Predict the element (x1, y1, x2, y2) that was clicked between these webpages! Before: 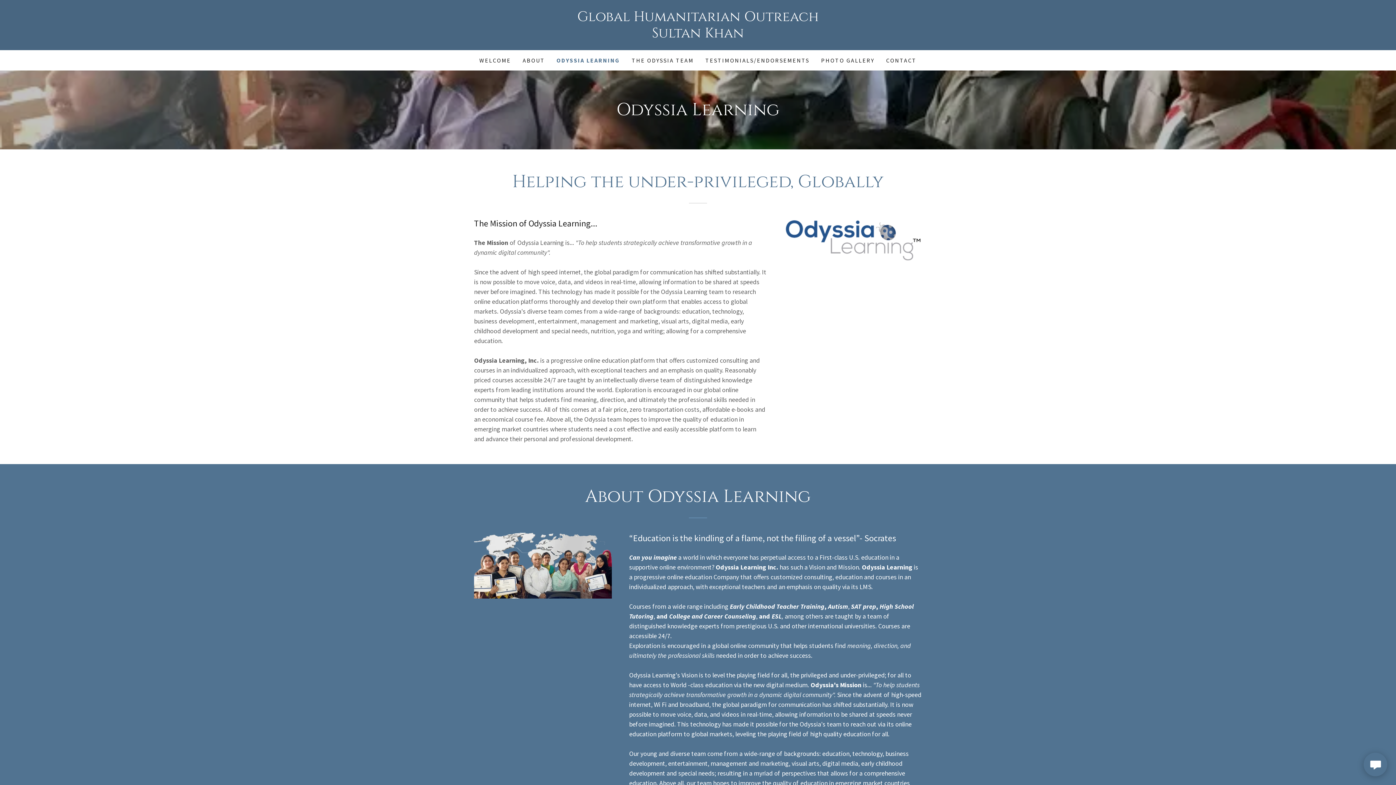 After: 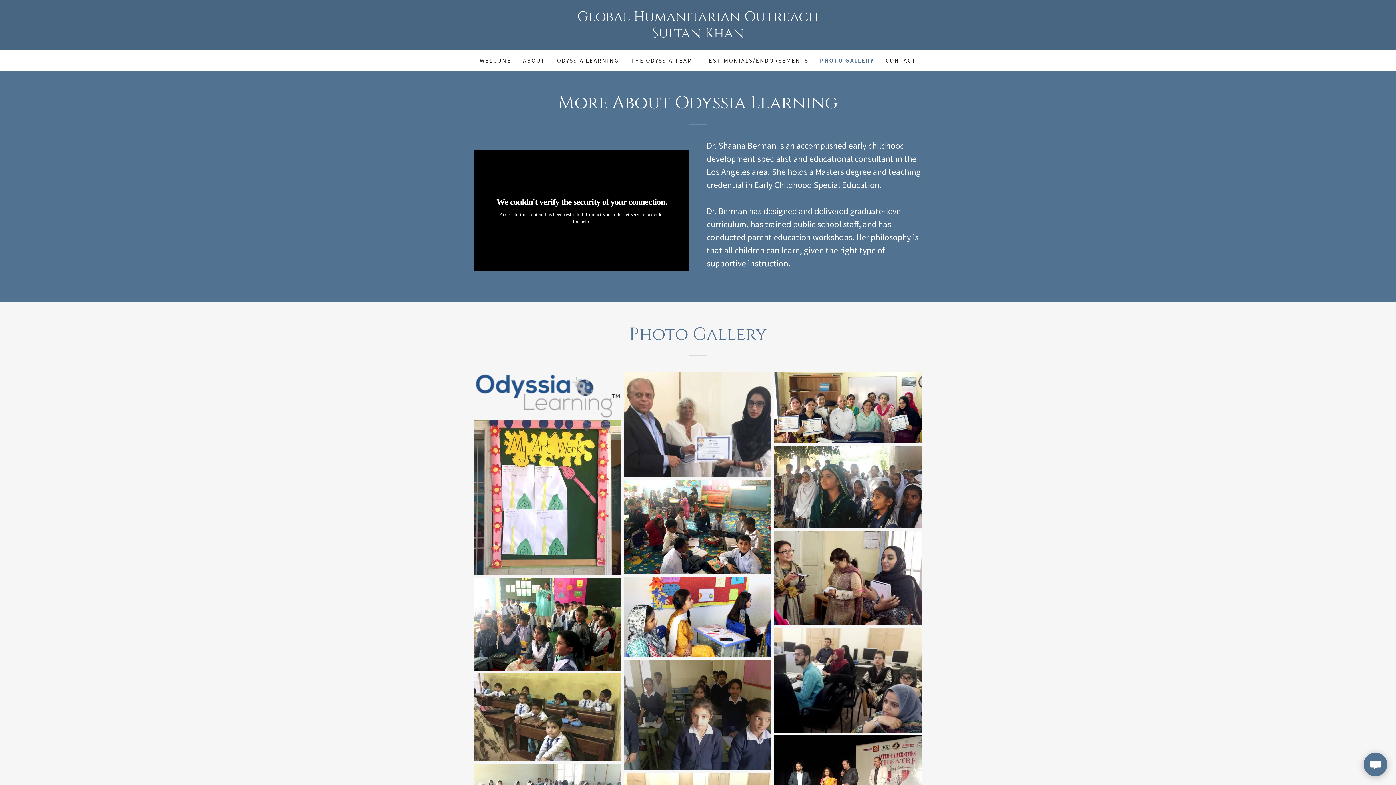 Action: bbox: (819, 53, 876, 66) label: PHOTO GALLERY